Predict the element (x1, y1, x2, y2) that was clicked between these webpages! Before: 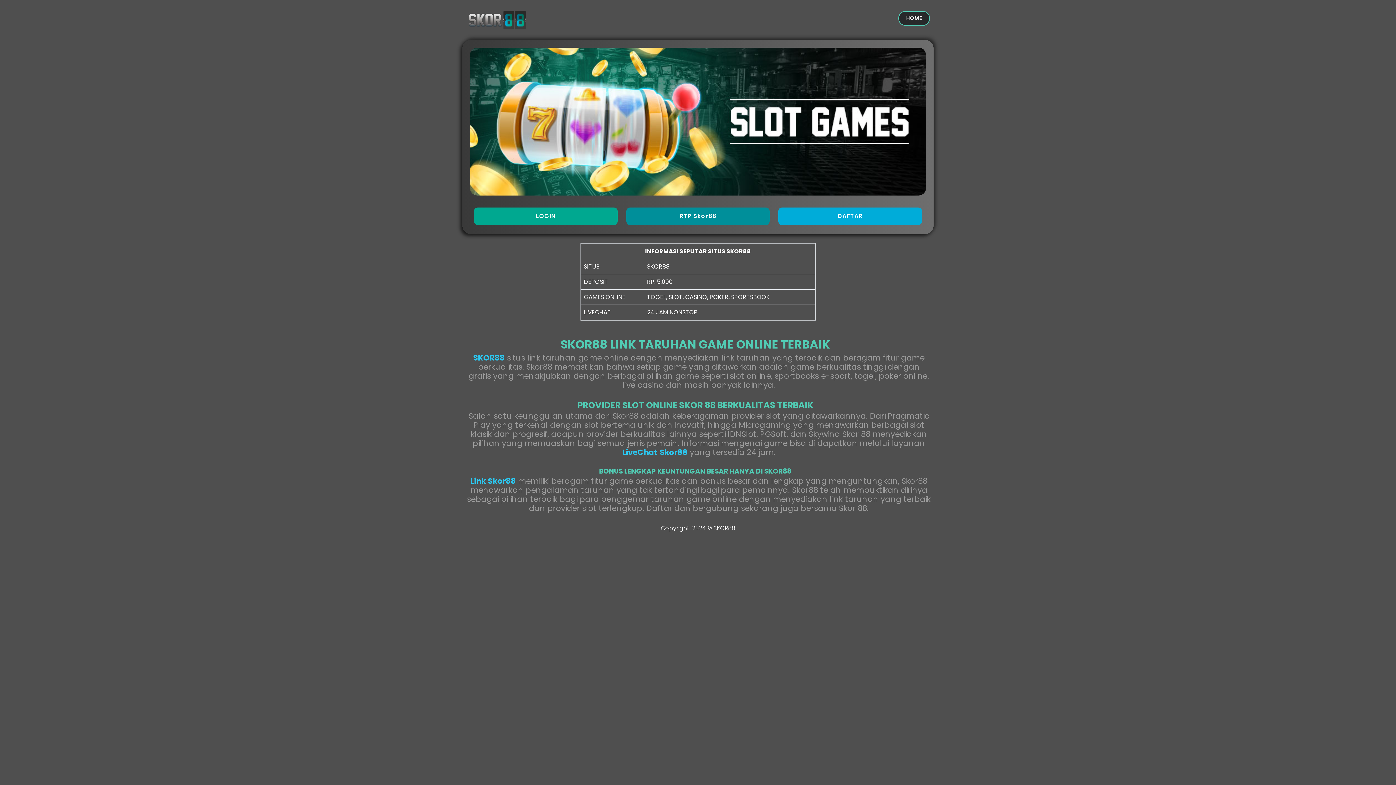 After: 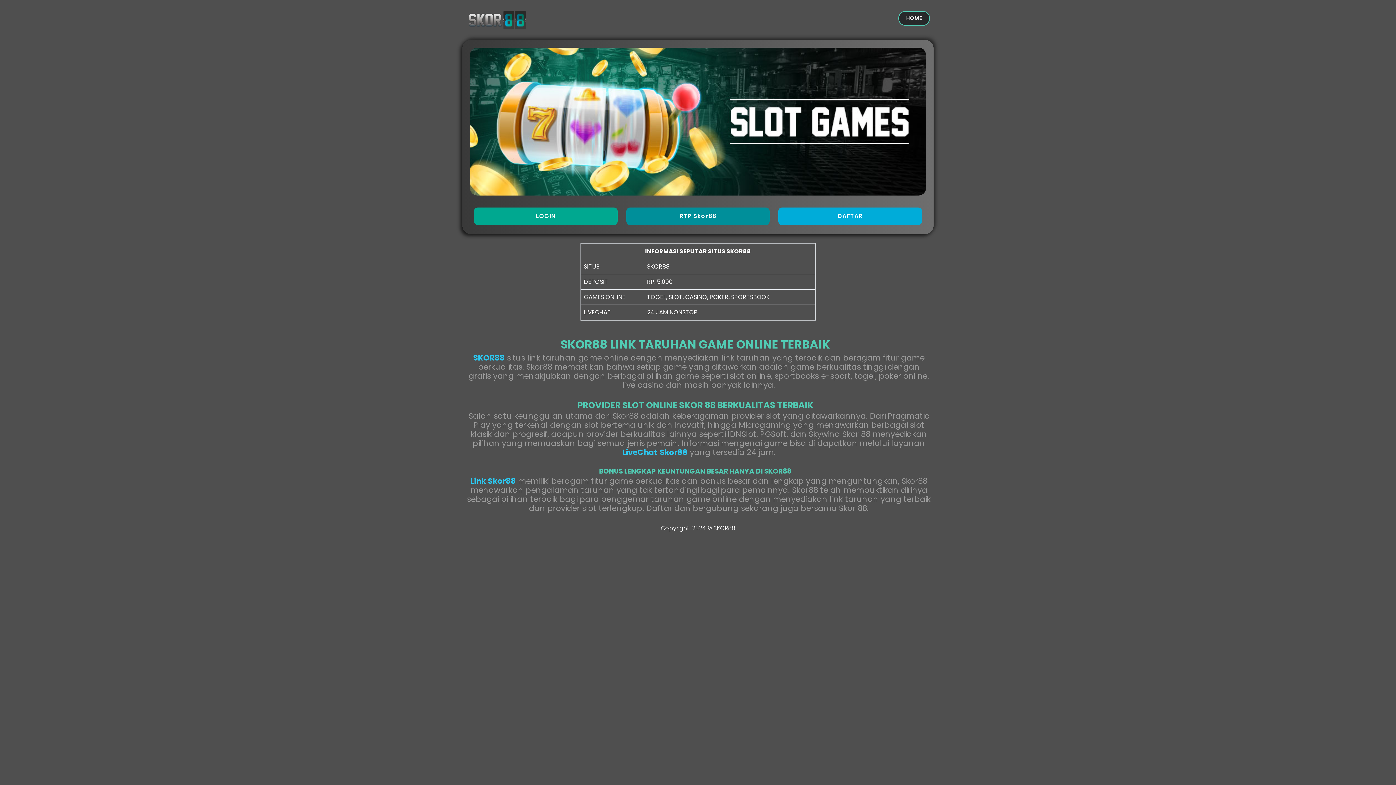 Action: label: Link Skor88 bbox: (470, 475, 516, 486)